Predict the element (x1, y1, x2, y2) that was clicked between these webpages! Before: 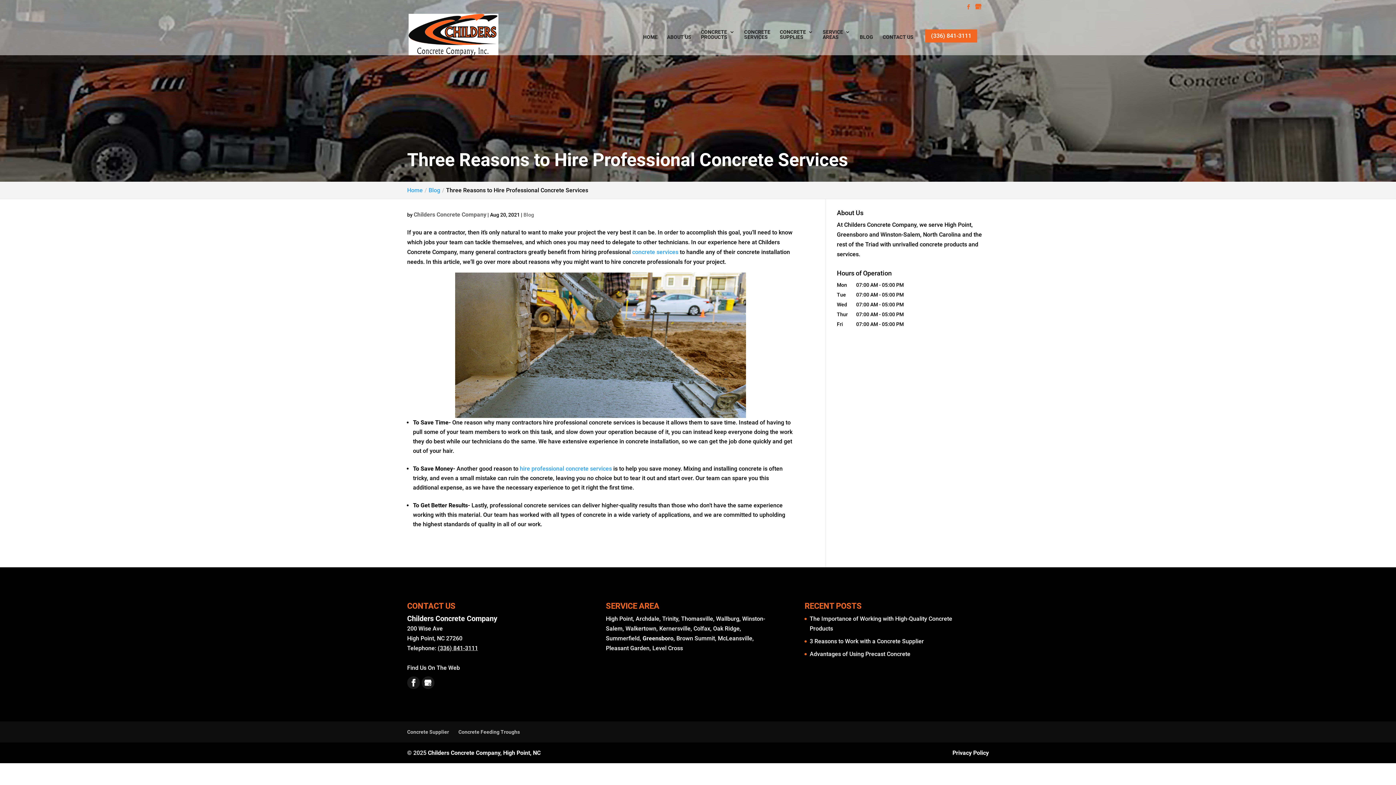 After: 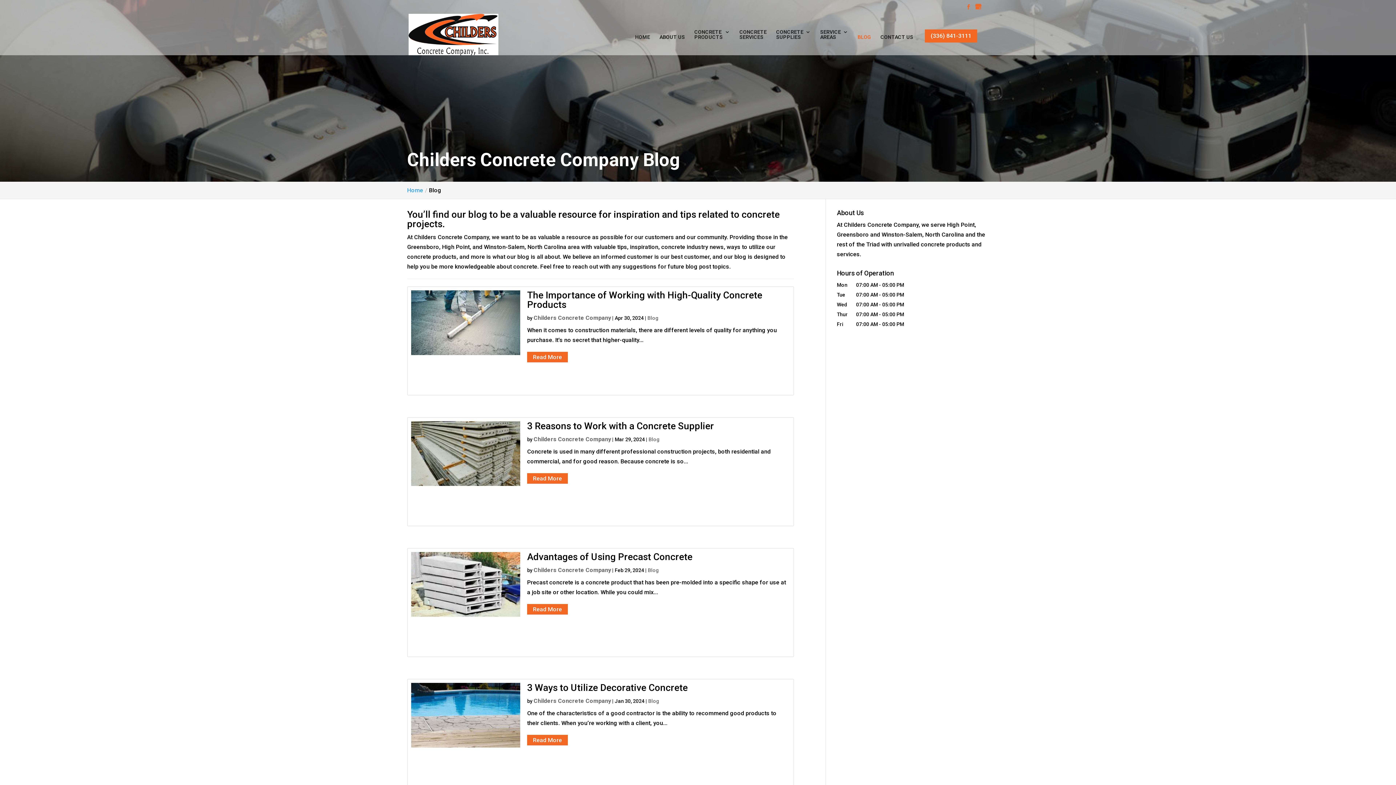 Action: bbox: (428, 186, 440, 193) label: Blog